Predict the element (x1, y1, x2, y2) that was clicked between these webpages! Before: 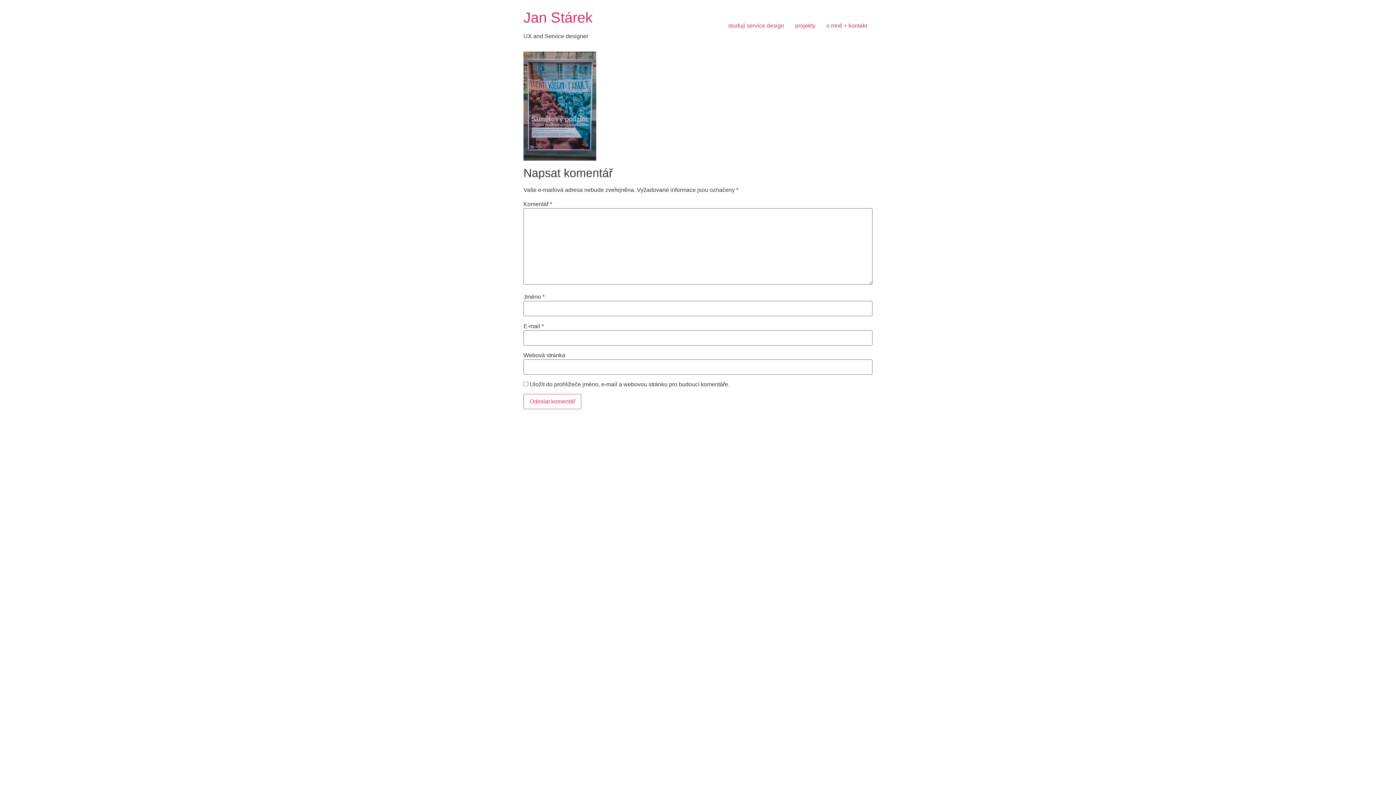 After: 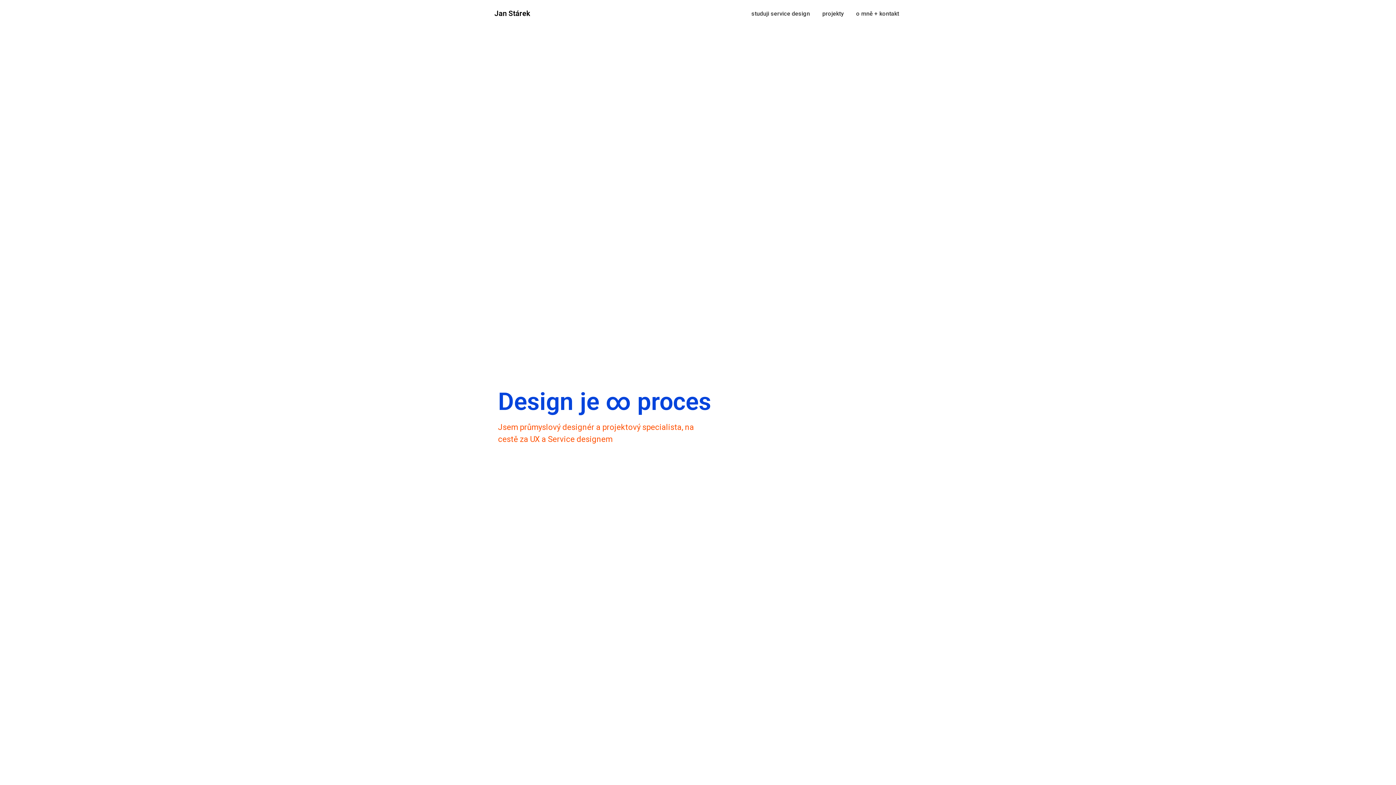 Action: bbox: (523, 9, 592, 25) label: Jan Stárek